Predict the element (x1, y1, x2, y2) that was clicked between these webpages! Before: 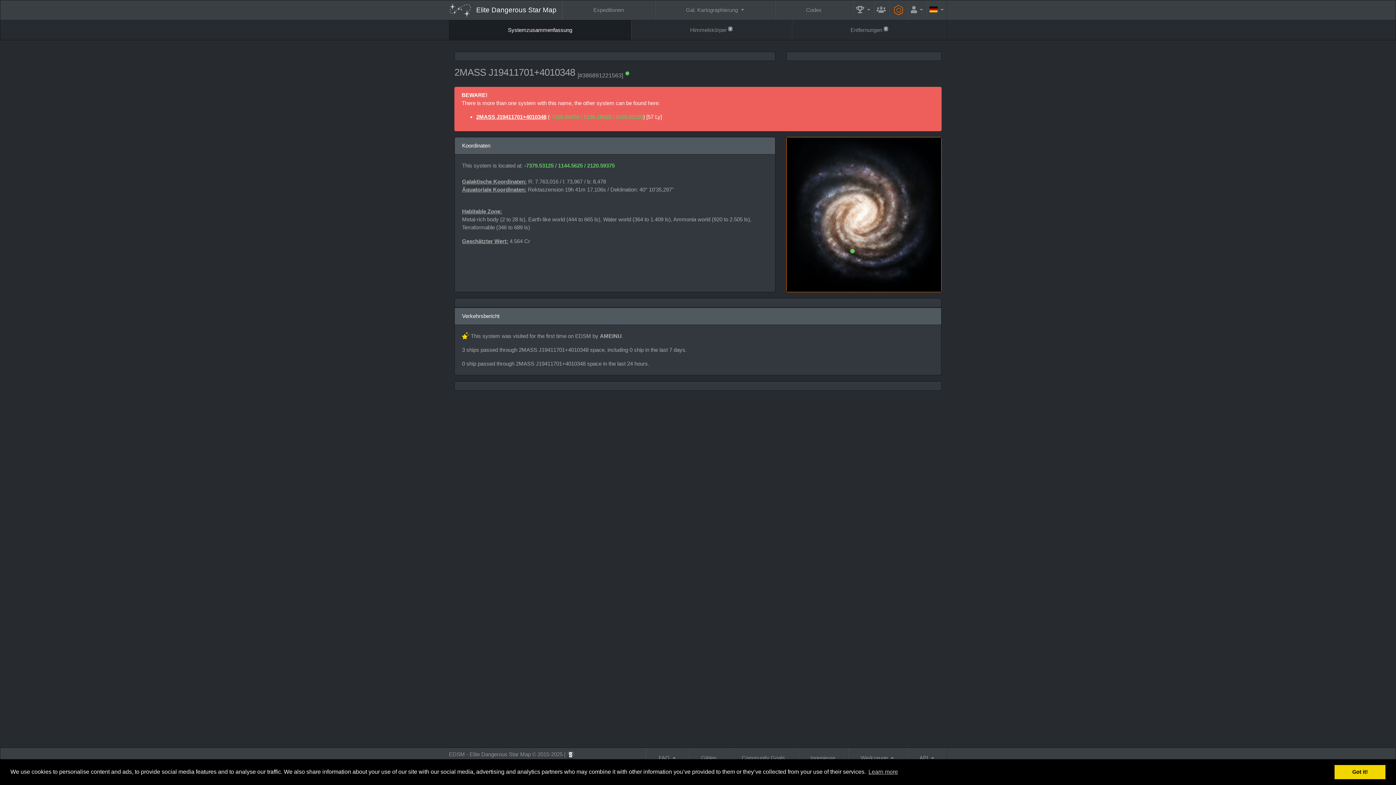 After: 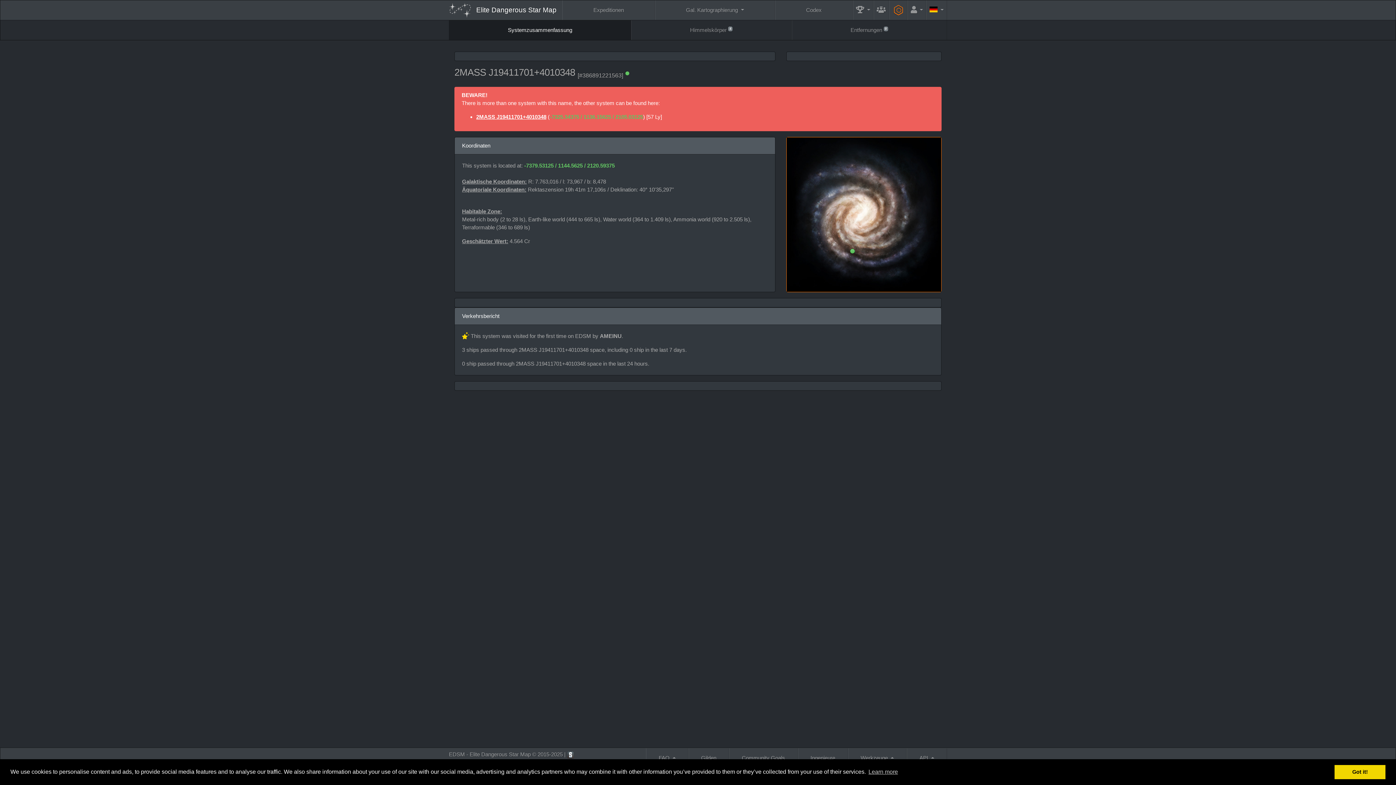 Action: bbox: (567, 751, 574, 757)